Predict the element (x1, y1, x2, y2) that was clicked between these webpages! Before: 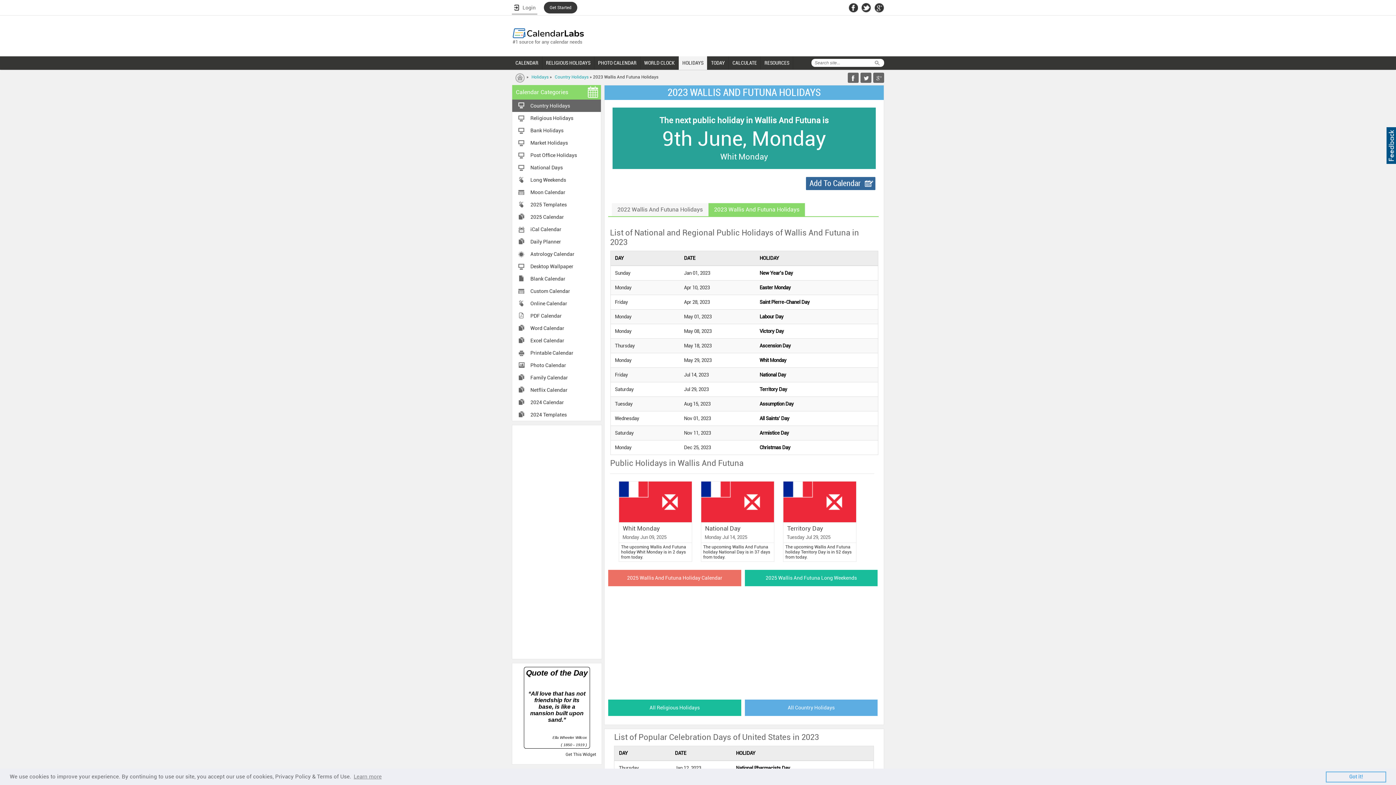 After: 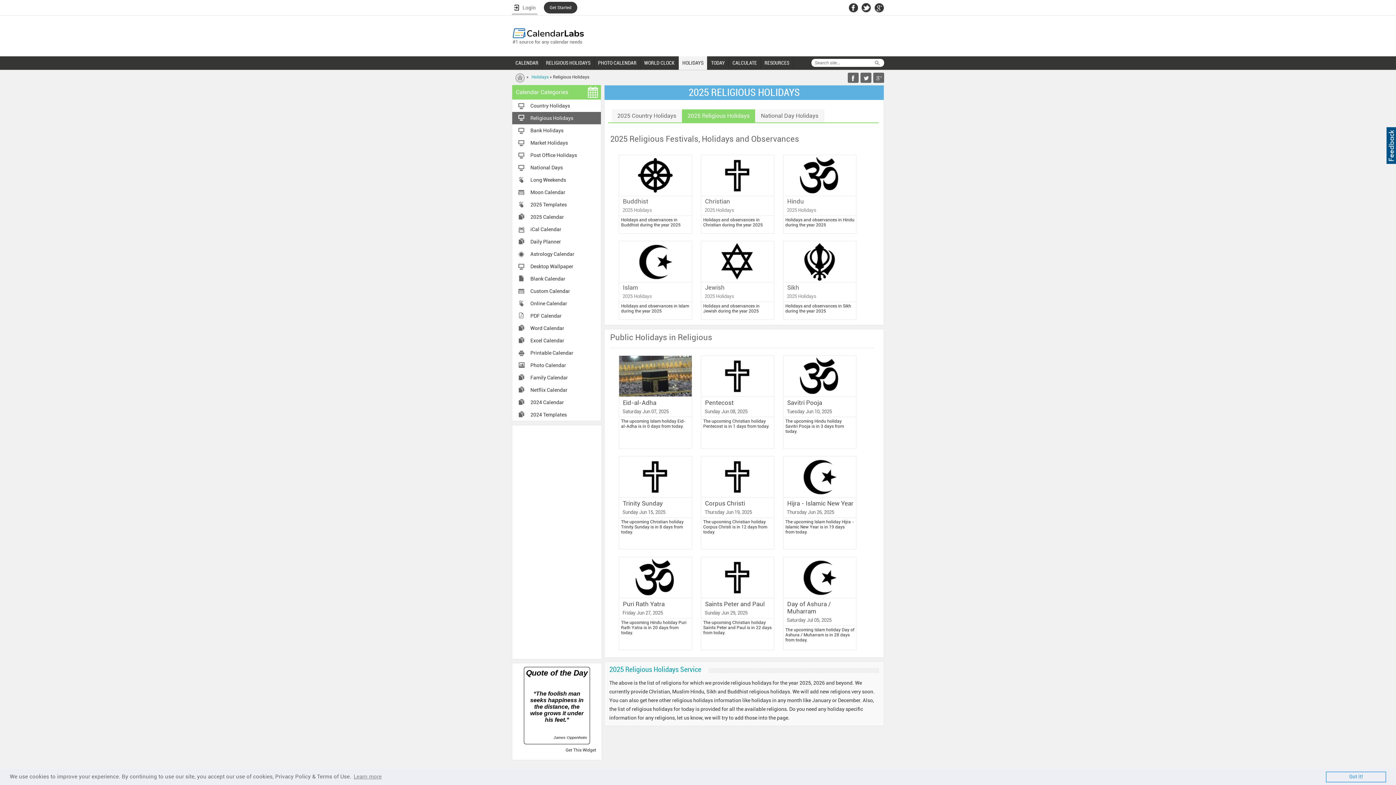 Action: label: RELIGIOUS HOLIDAYS bbox: (542, 56, 594, 69)